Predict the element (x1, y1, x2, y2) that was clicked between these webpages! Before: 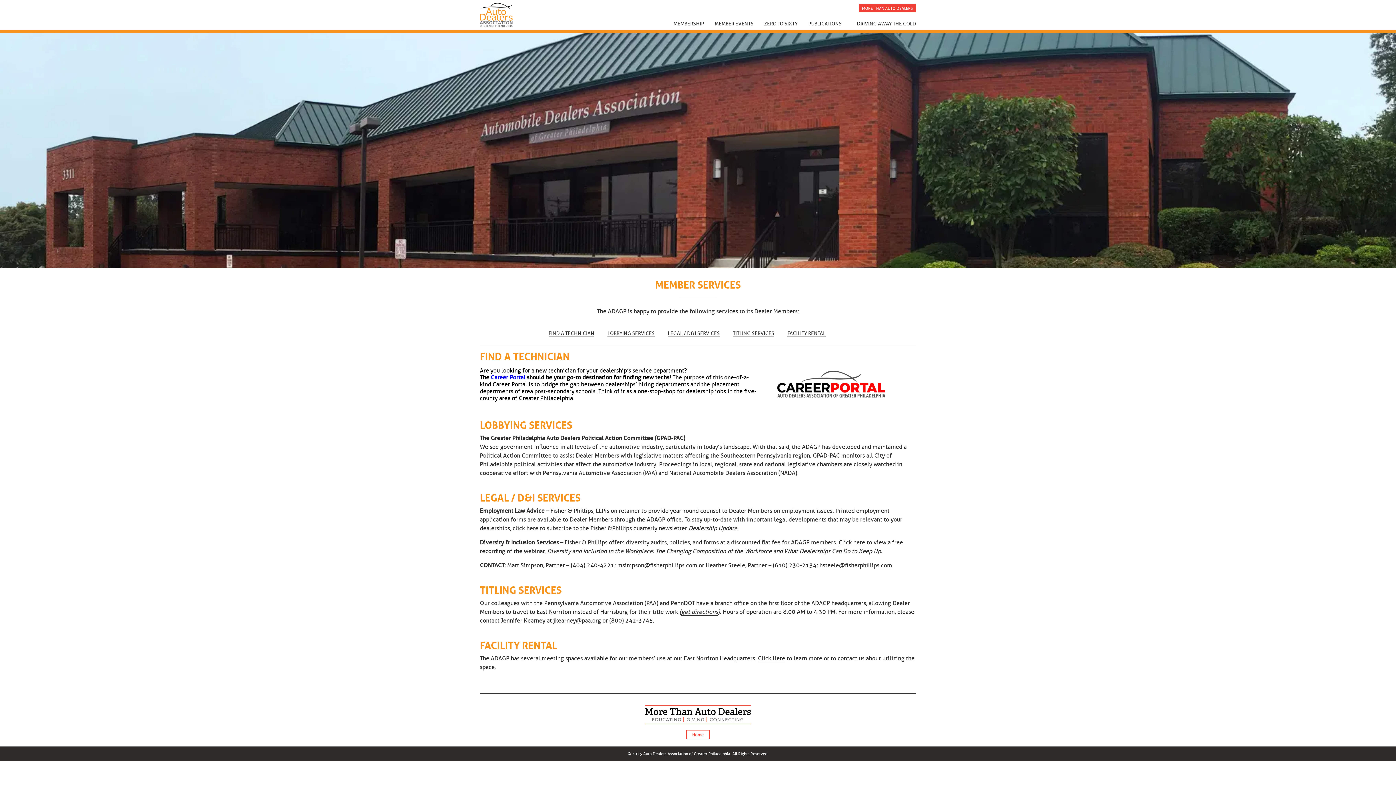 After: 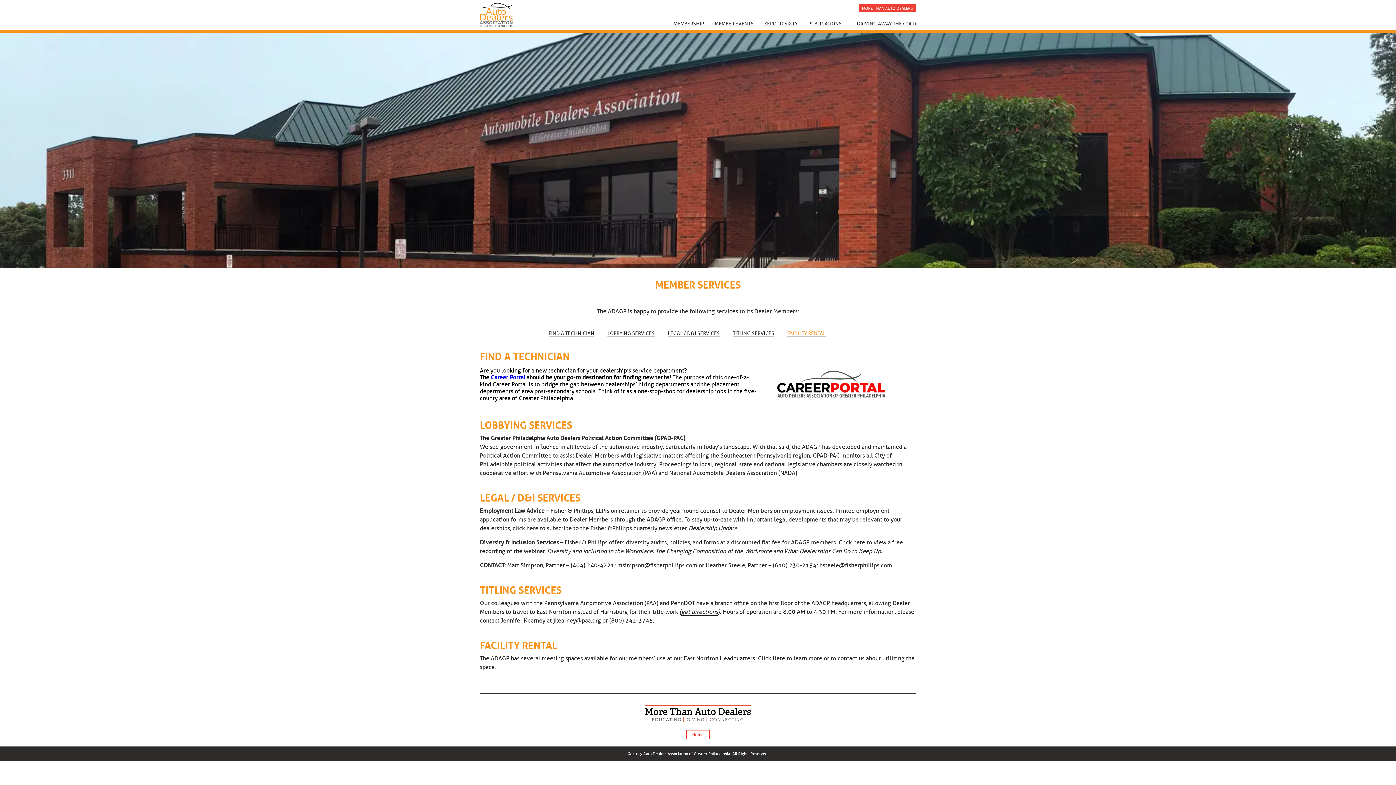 Action: bbox: (787, 330, 825, 337) label: FACILITY RENTAL